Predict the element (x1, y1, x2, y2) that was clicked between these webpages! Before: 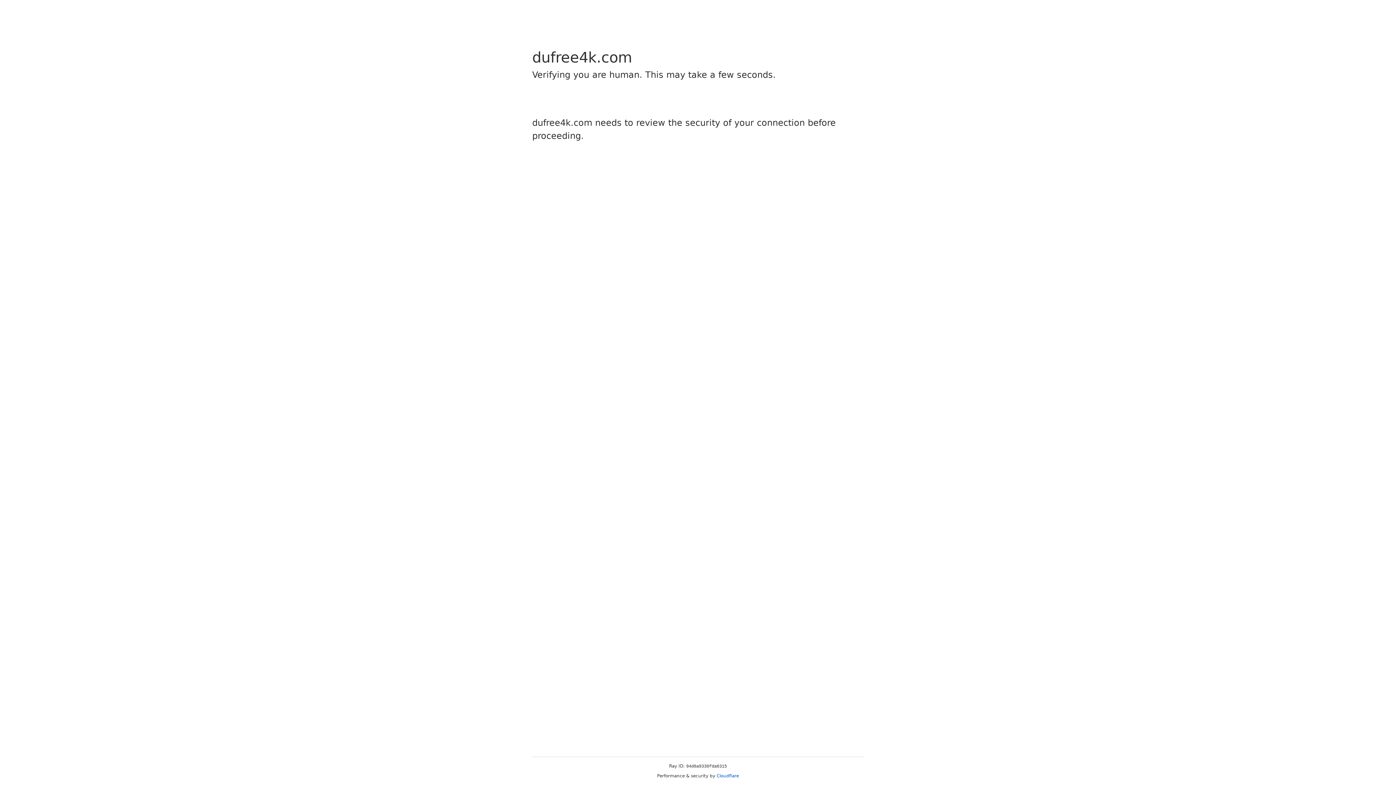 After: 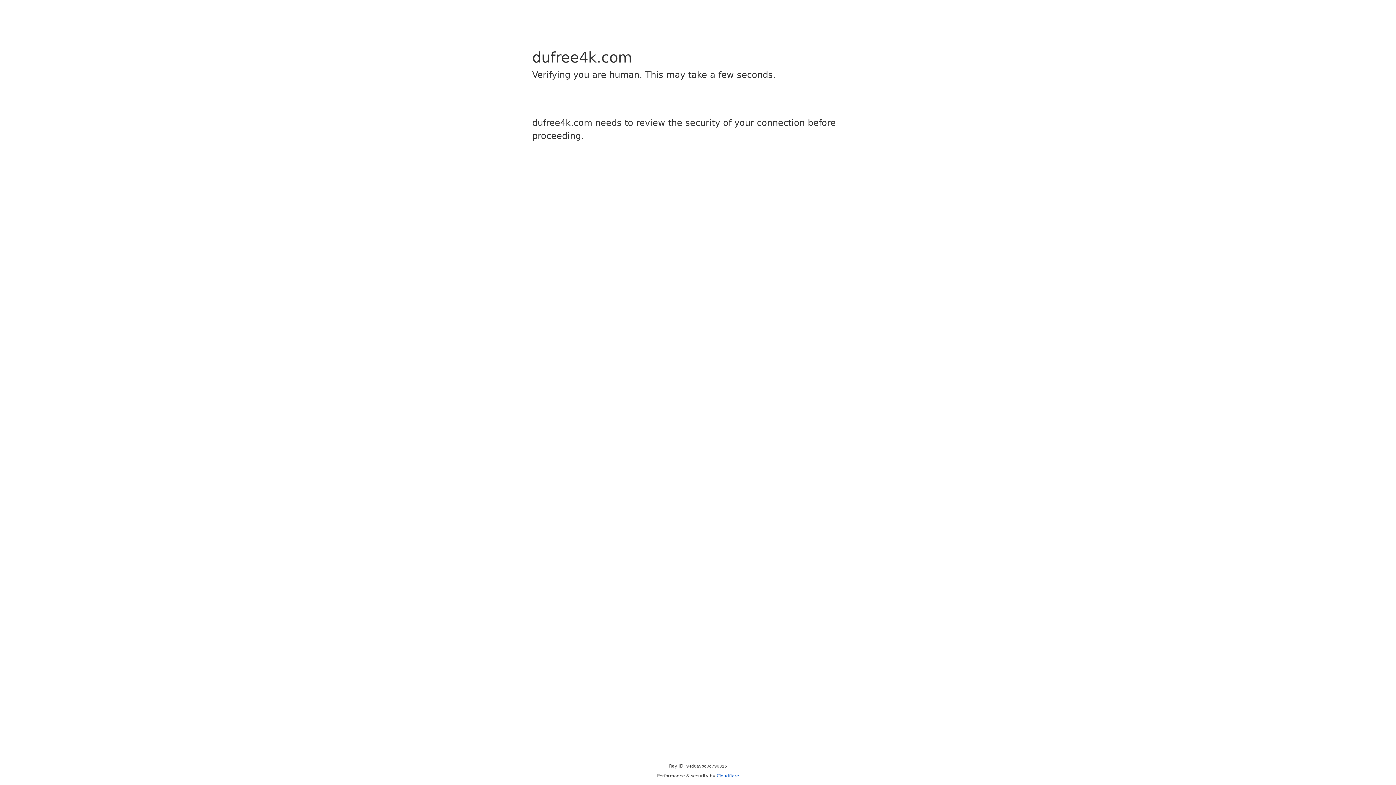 Action: label: Cloudflare bbox: (716, 773, 739, 778)